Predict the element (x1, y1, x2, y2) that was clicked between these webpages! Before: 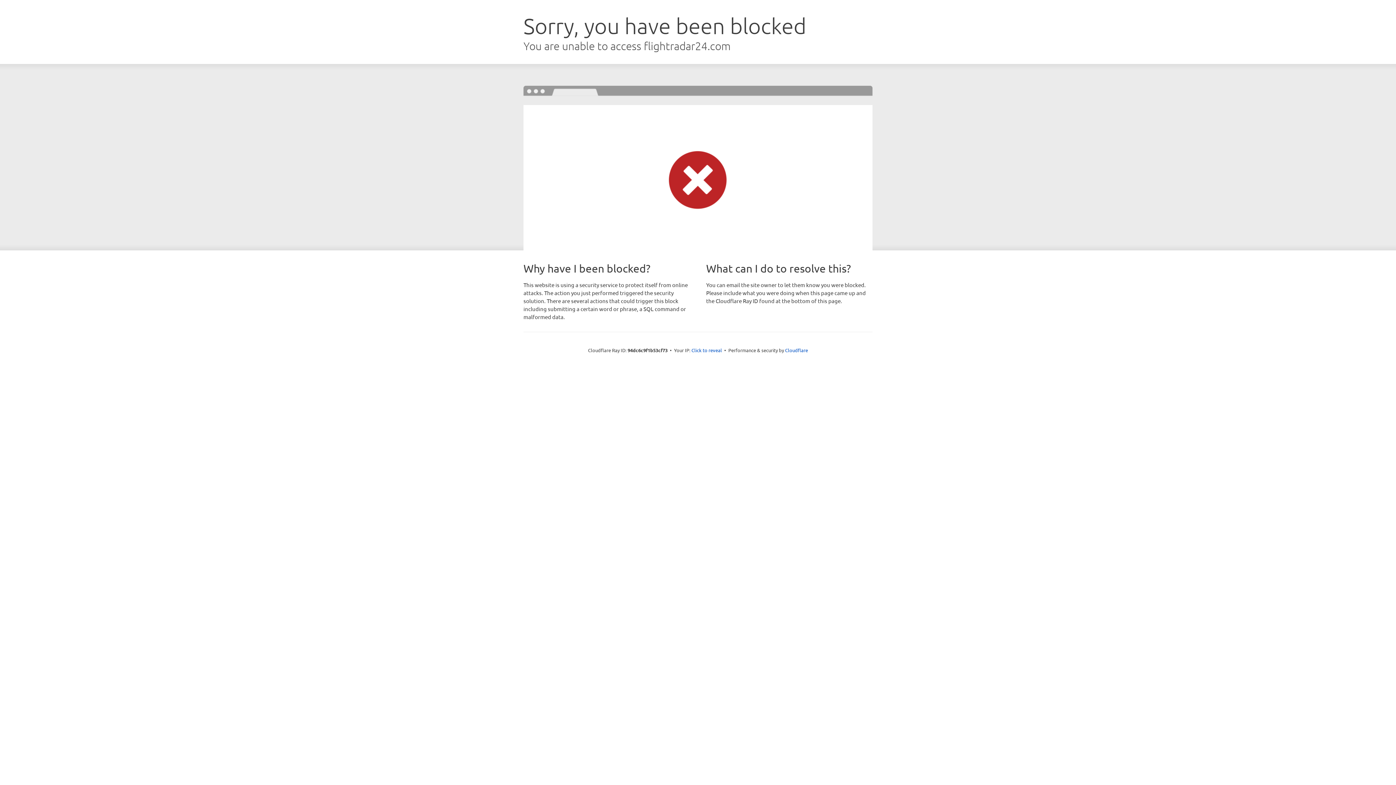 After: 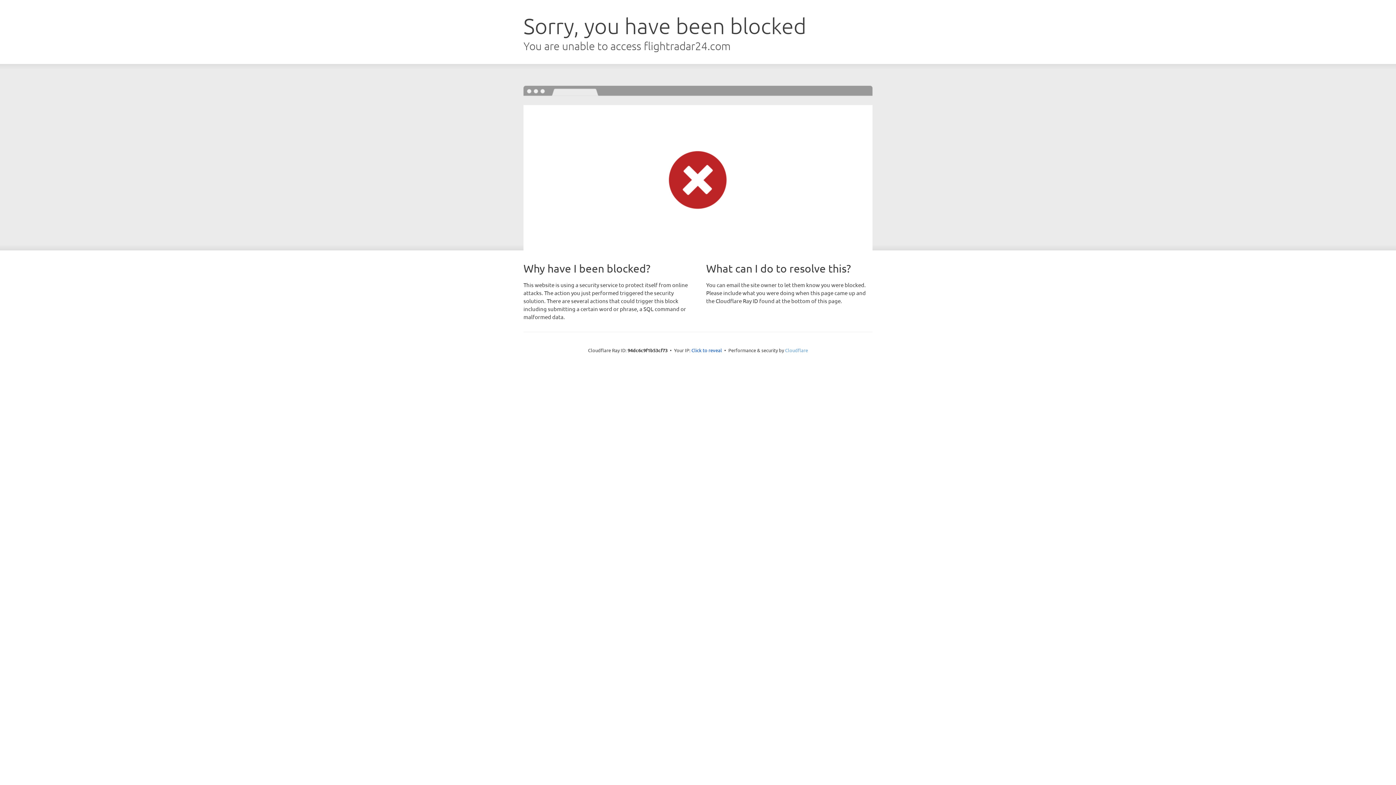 Action: label: Cloudflare bbox: (785, 347, 808, 353)